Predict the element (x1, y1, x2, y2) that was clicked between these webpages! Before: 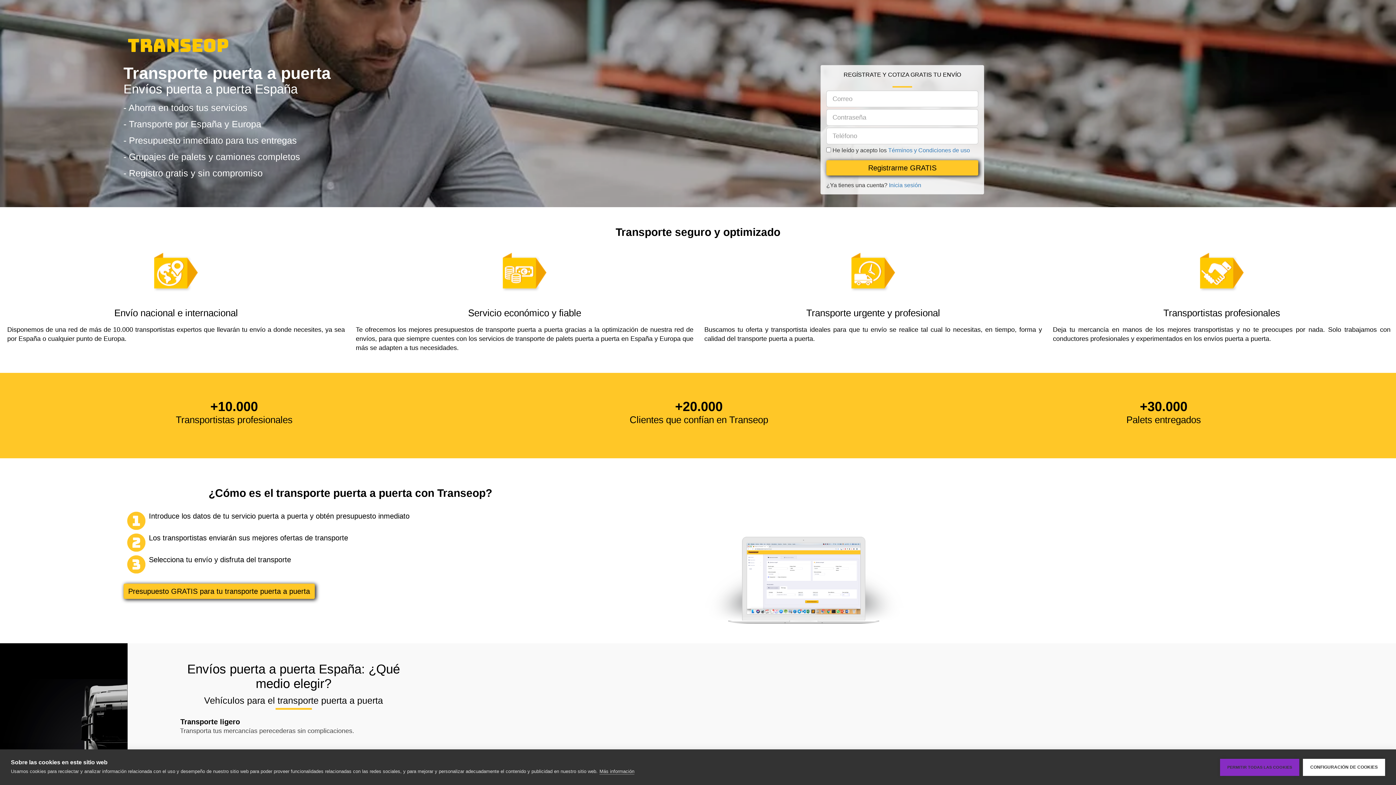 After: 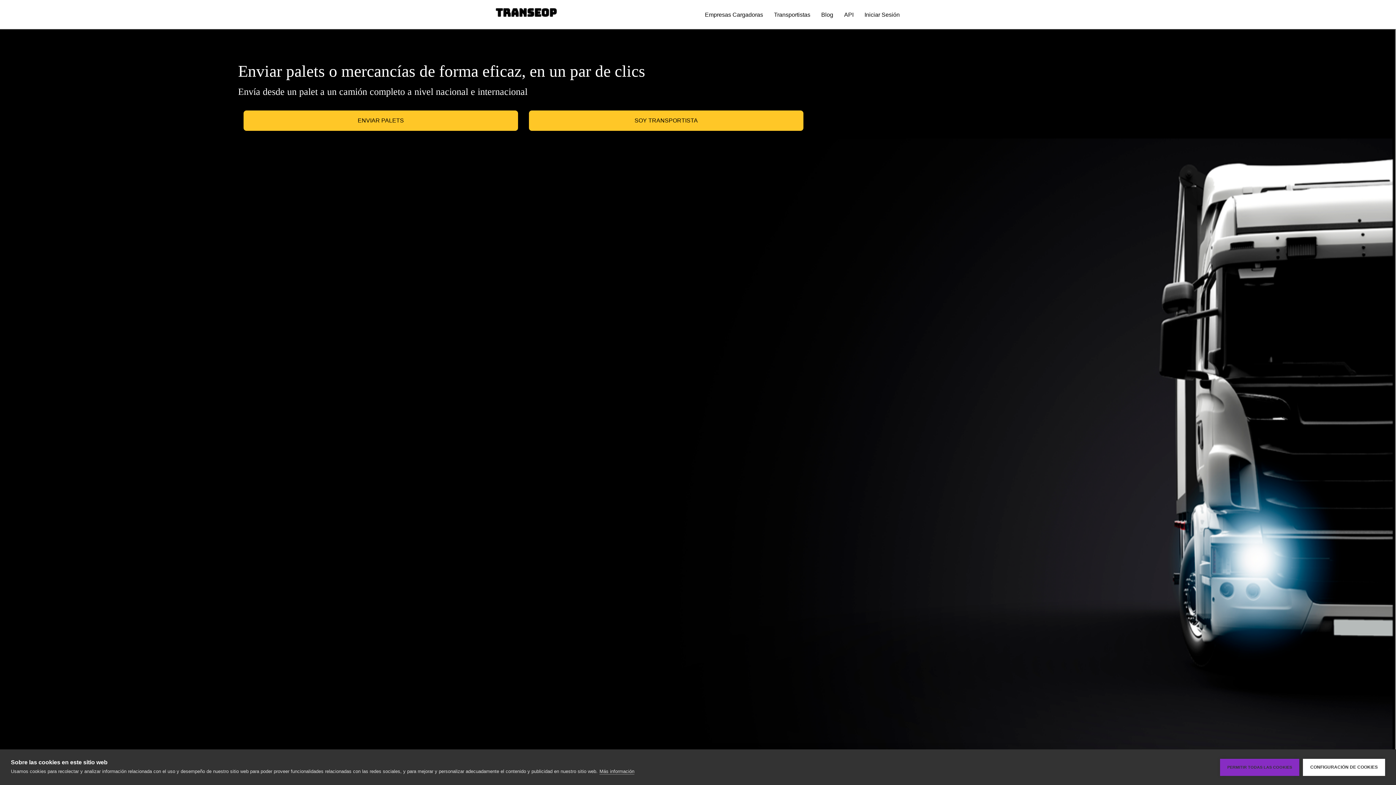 Action: bbox: (123, 58, 232, 64)